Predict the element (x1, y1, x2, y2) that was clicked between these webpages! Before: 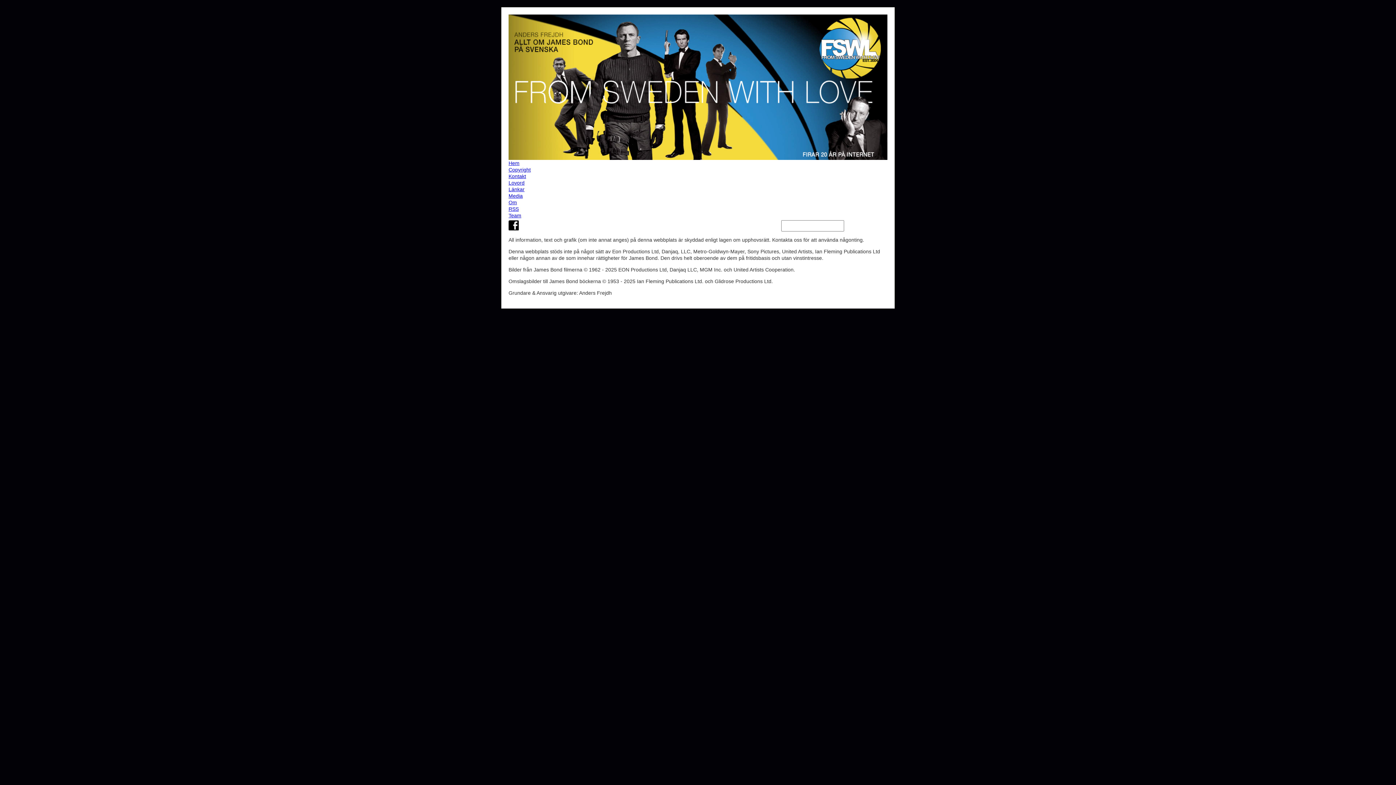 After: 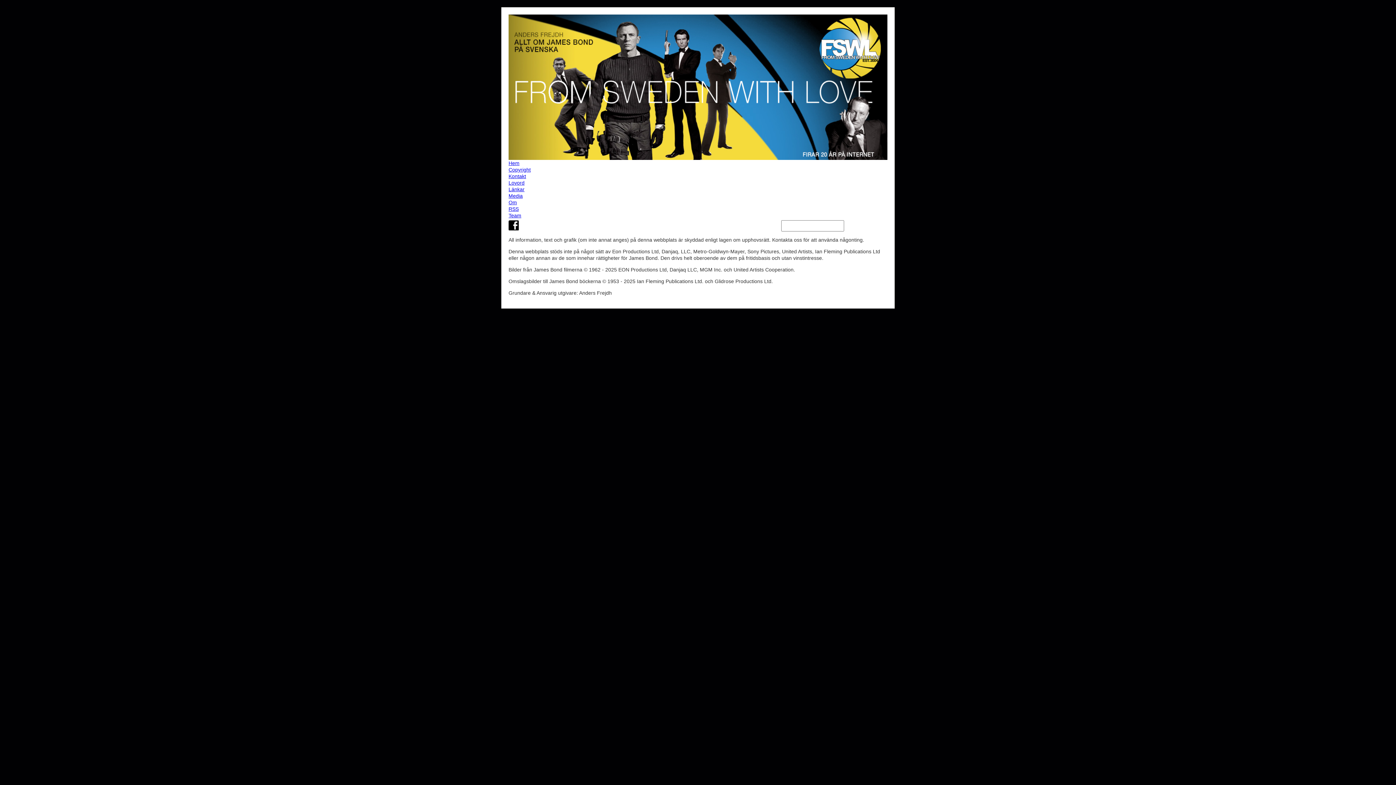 Action: label: Team bbox: (508, 212, 887, 218)